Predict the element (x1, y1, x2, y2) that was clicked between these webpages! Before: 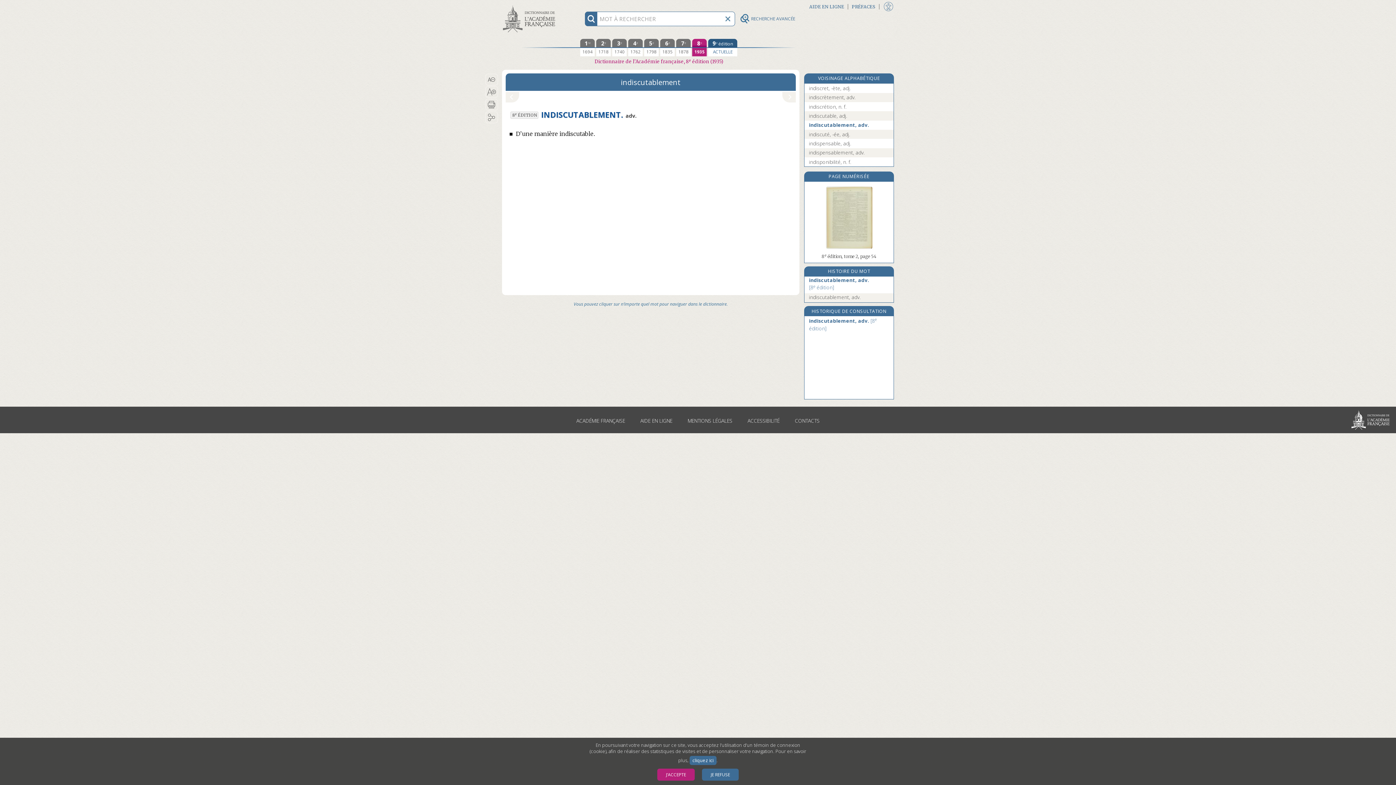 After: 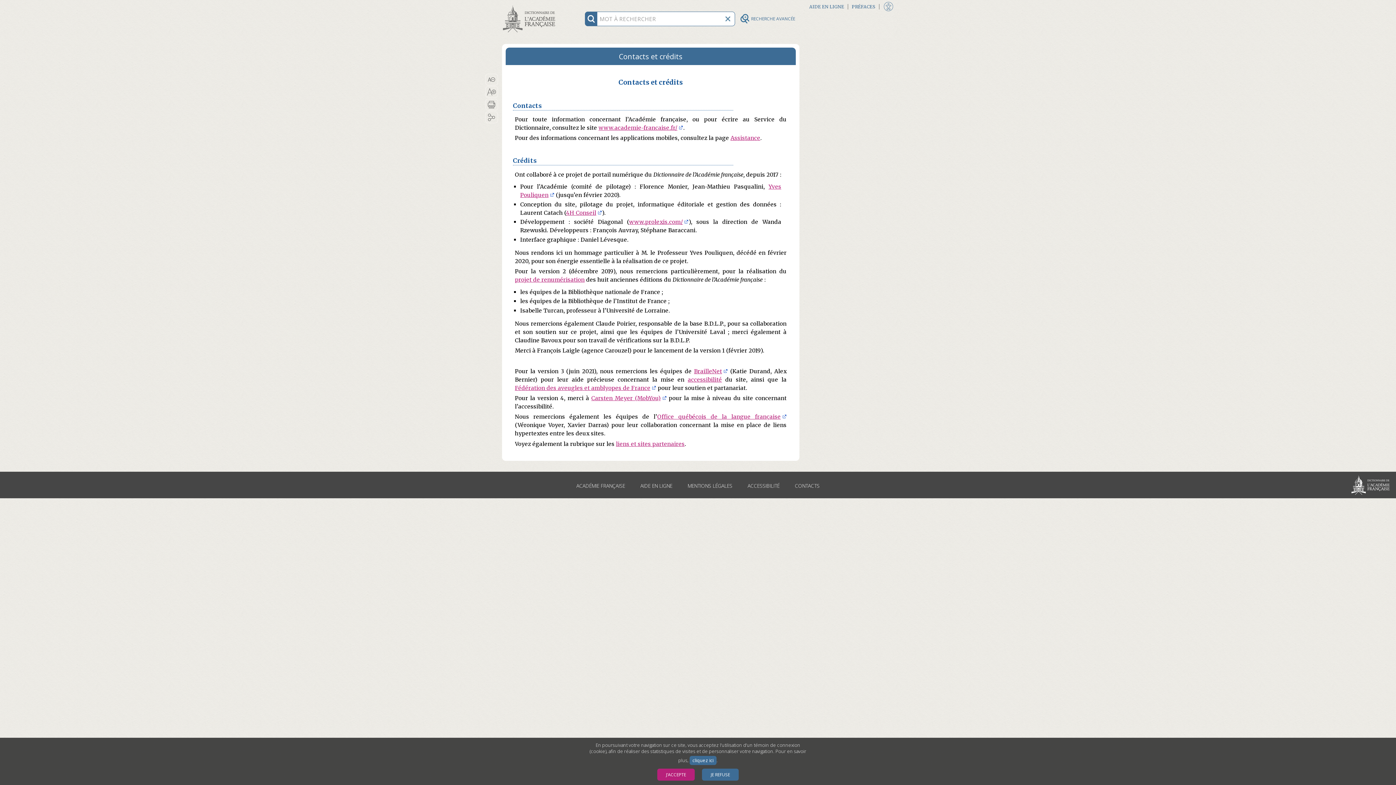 Action: bbox: (788, 413, 826, 428) label: CONTACTS